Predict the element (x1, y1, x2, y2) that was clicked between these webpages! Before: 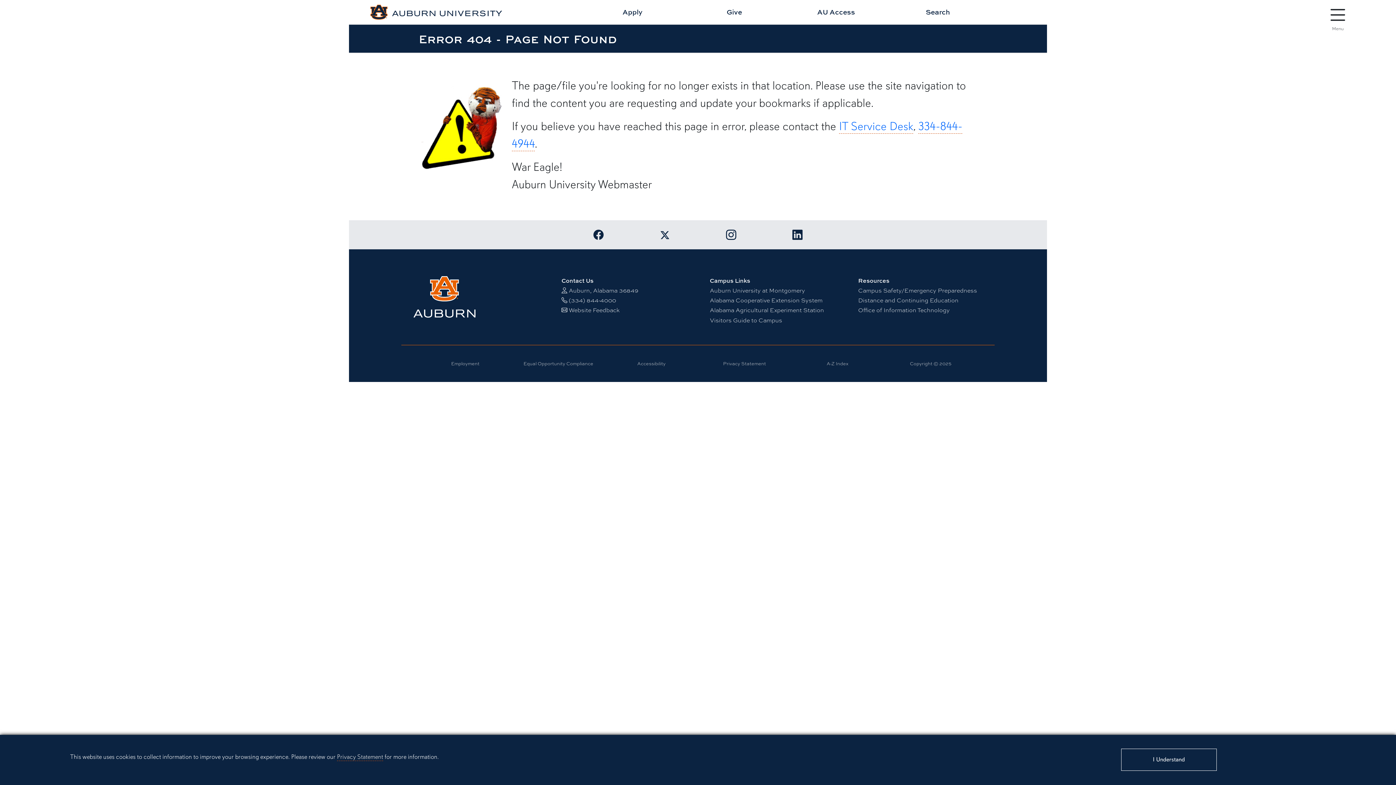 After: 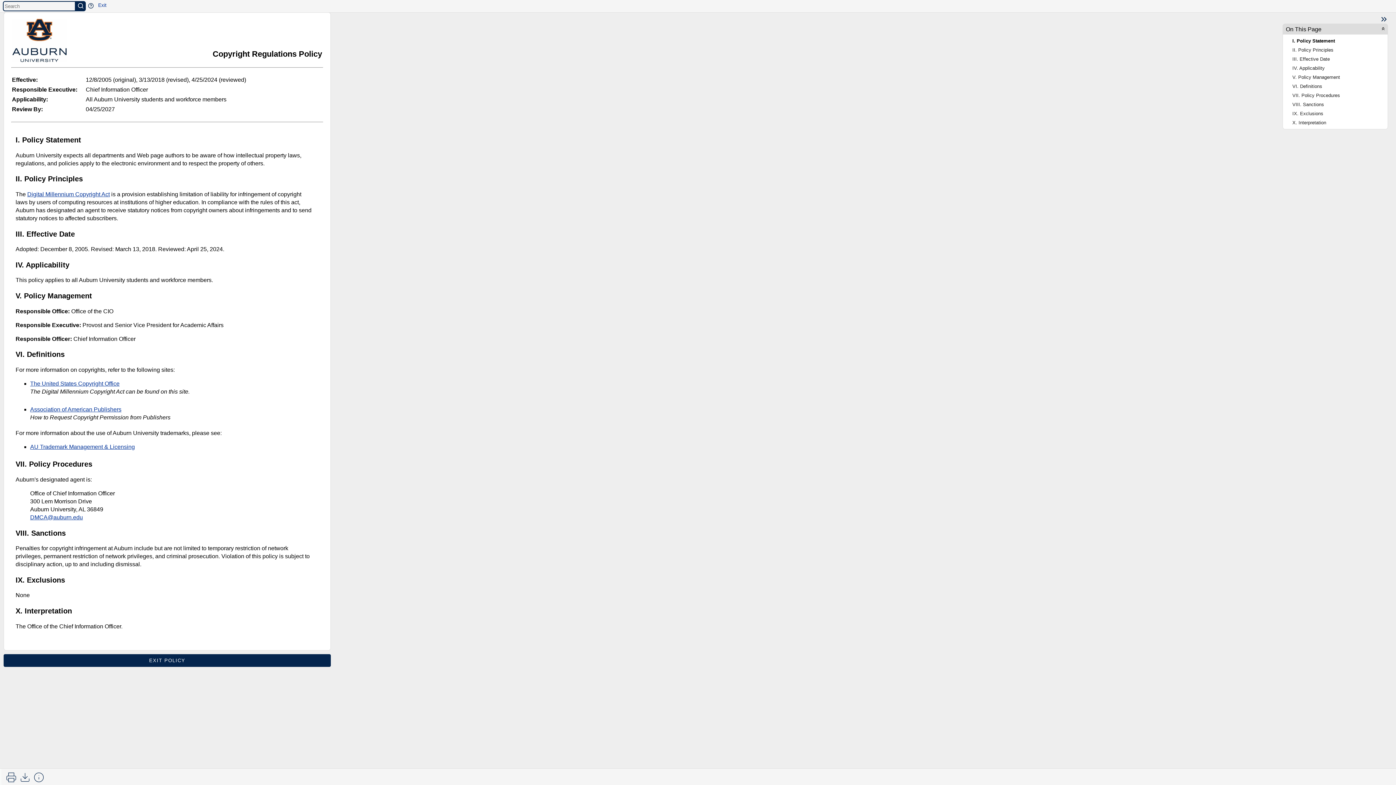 Action: label: Copyright © 2025 bbox: (910, 360, 951, 366)